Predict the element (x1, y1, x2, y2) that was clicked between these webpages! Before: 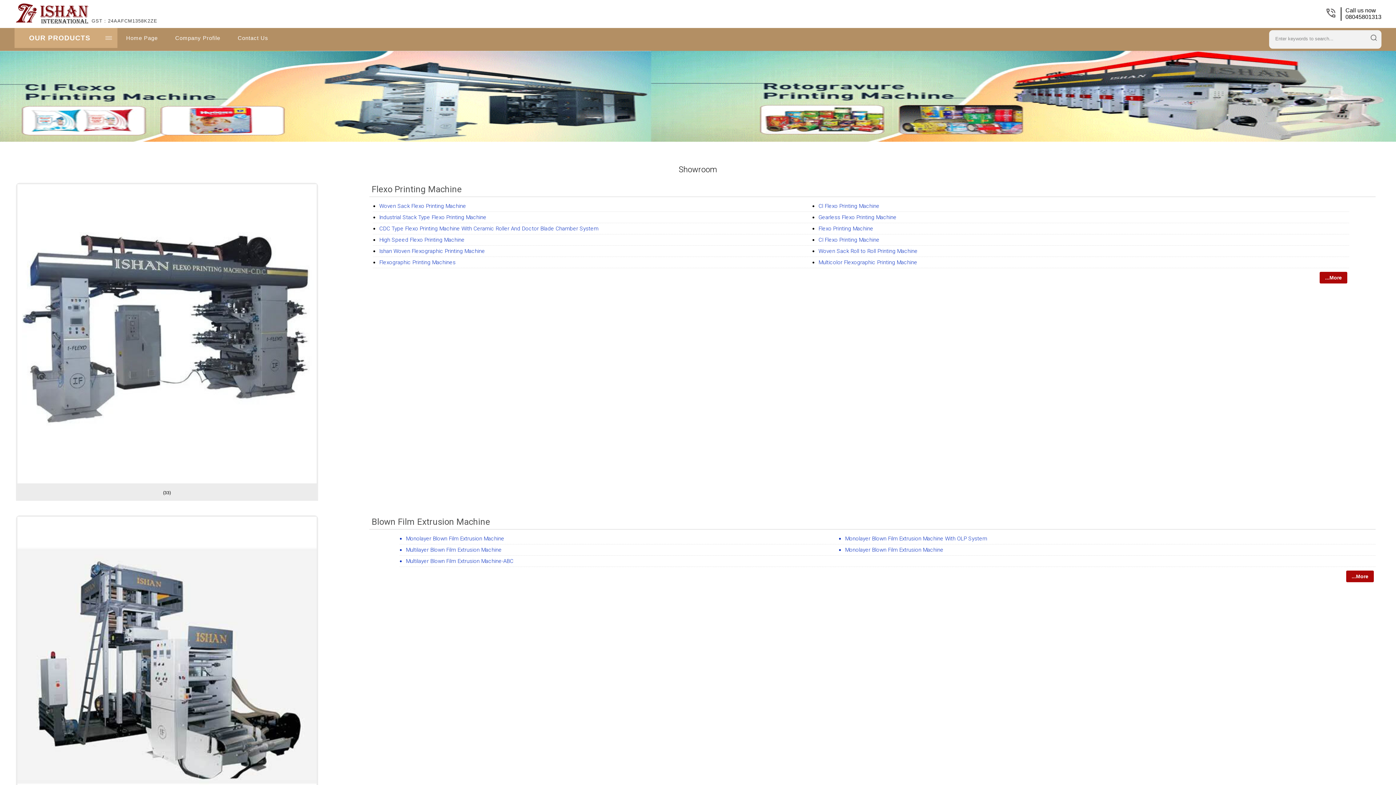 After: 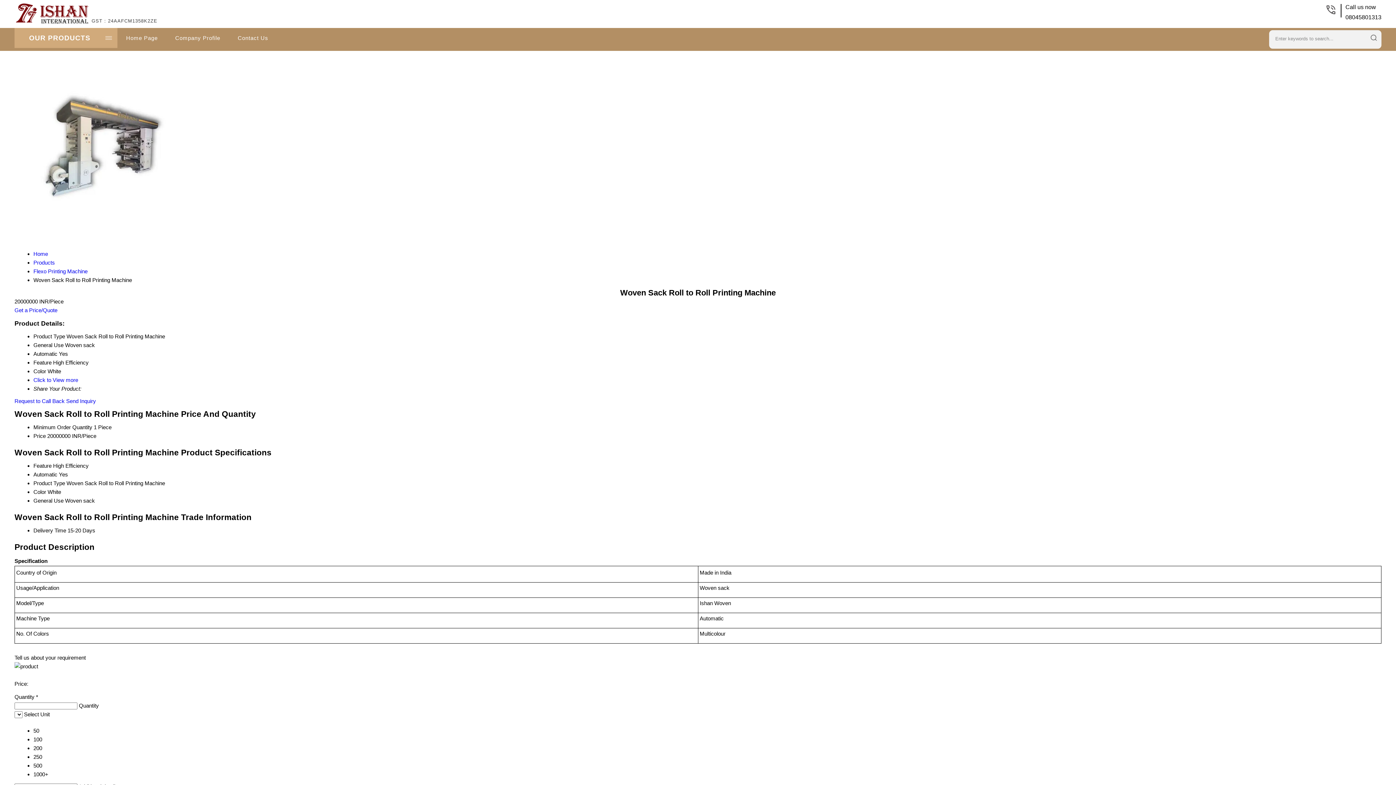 Action: label: Woven Sack Roll to Roll Printing Machine bbox: (818, 248, 917, 254)